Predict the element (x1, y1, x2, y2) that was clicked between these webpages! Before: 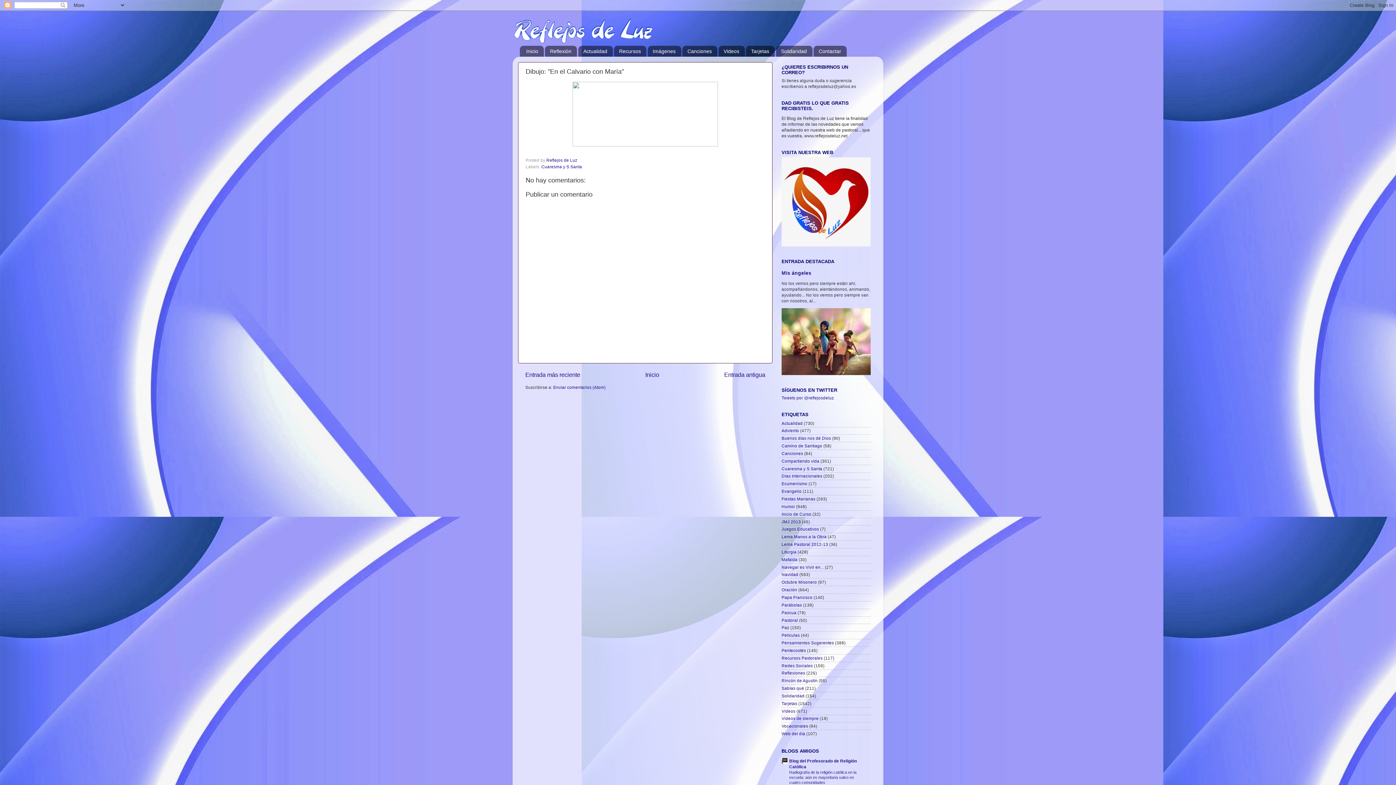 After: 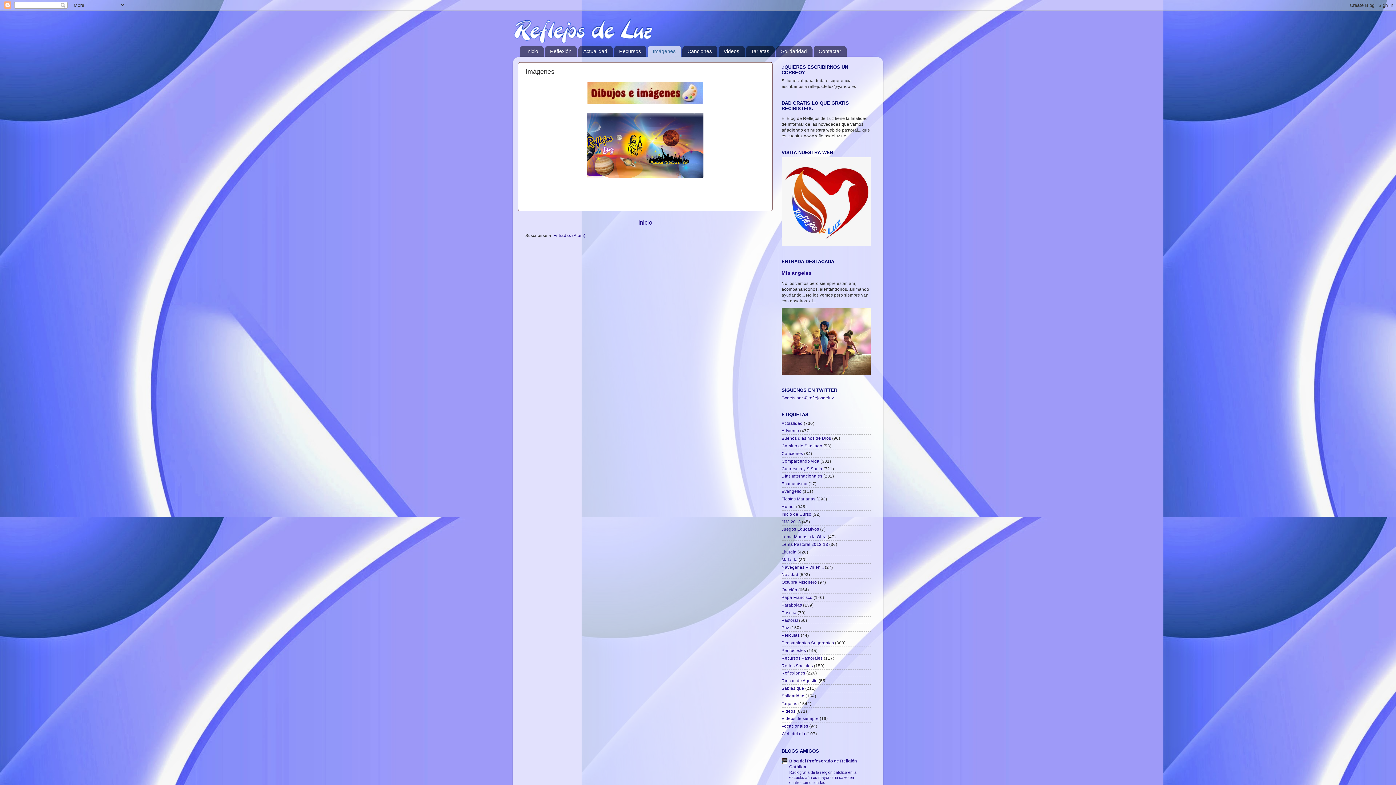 Action: bbox: (647, 45, 681, 56) label: Imágenes